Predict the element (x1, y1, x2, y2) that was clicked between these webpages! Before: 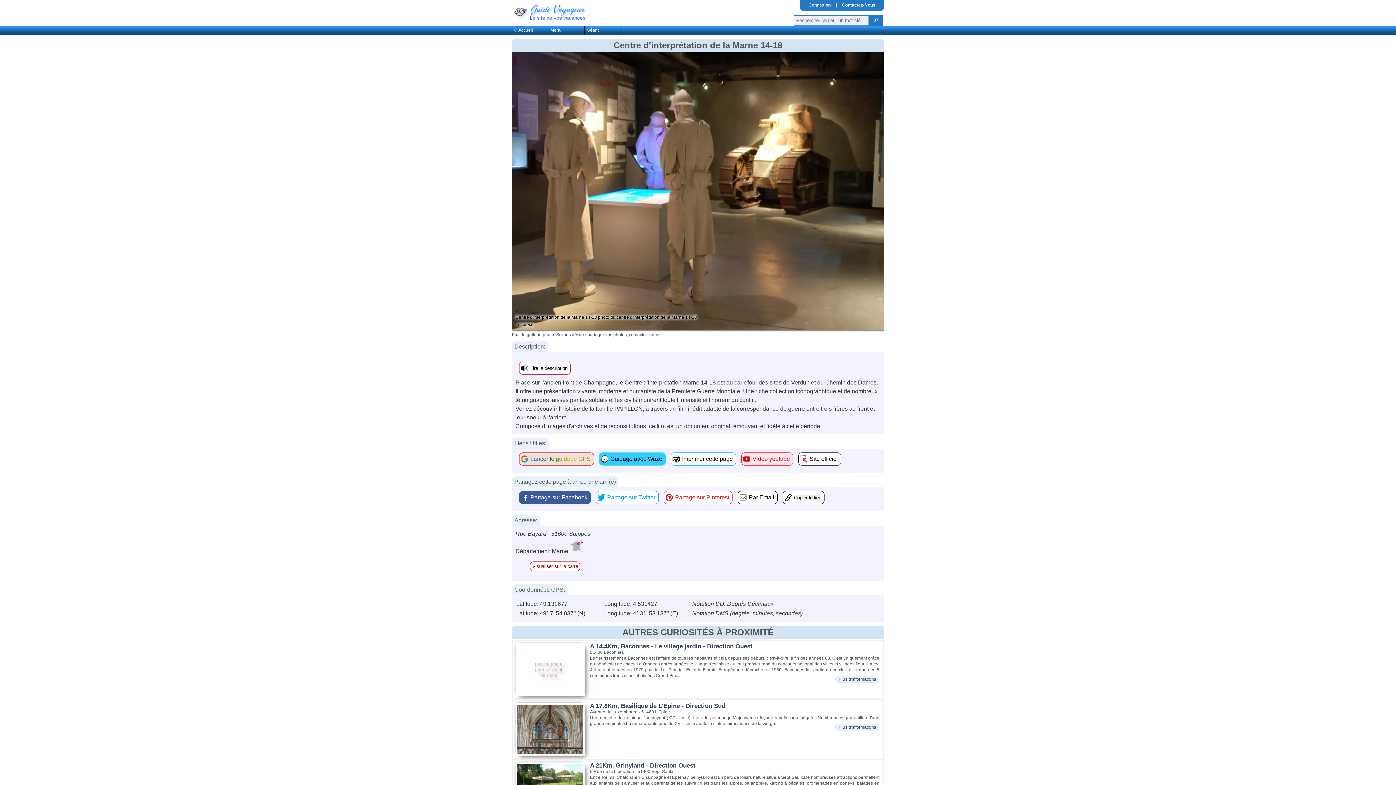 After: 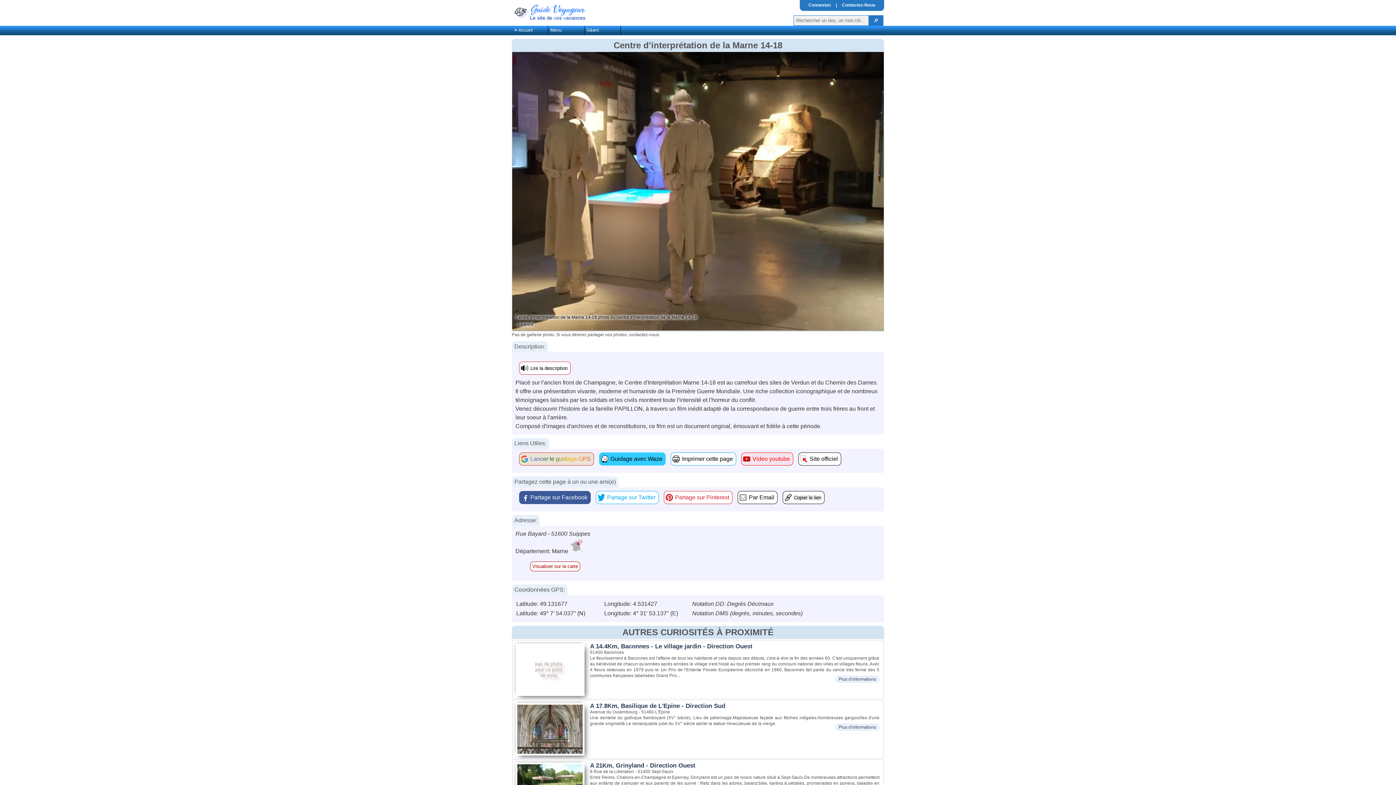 Action: label: Partage sur Facebook bbox: (530, 494, 587, 500)